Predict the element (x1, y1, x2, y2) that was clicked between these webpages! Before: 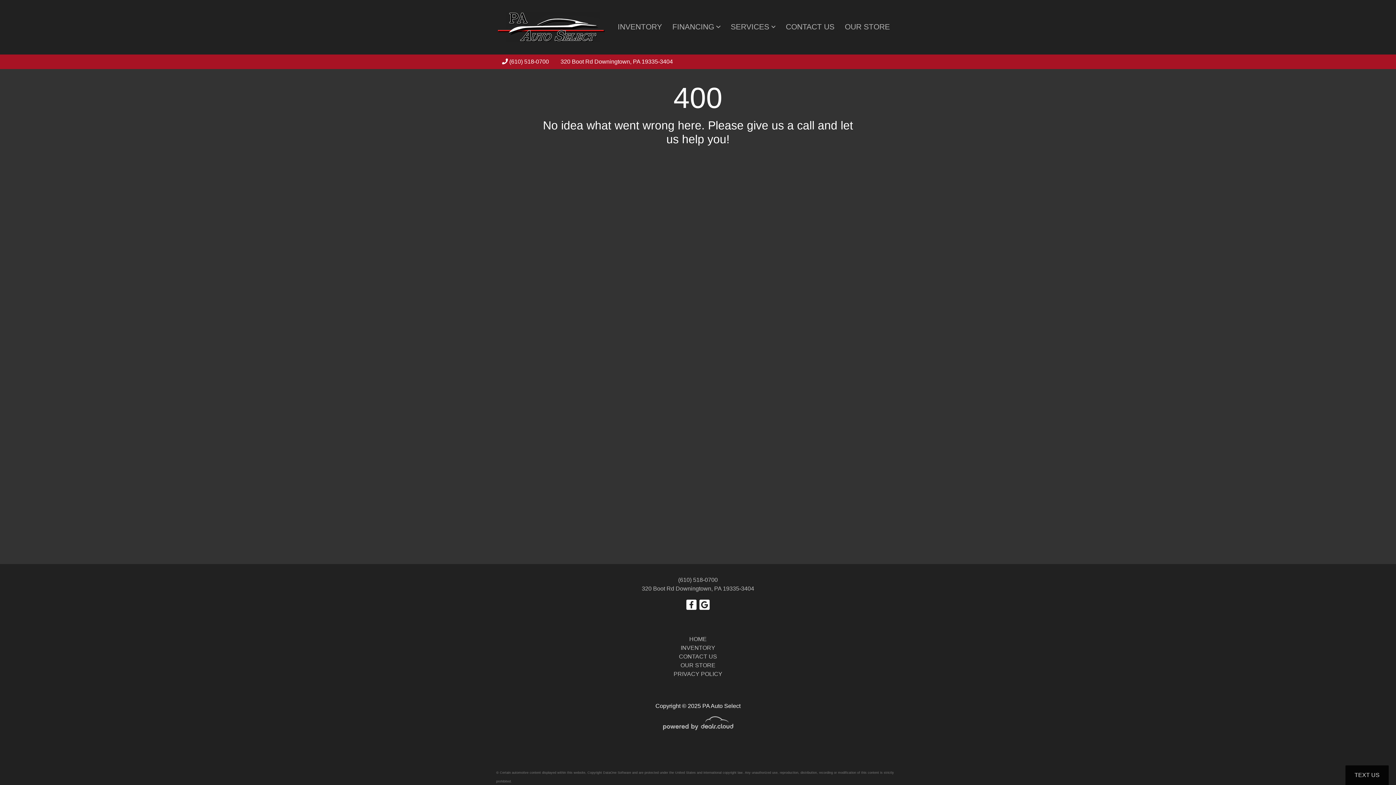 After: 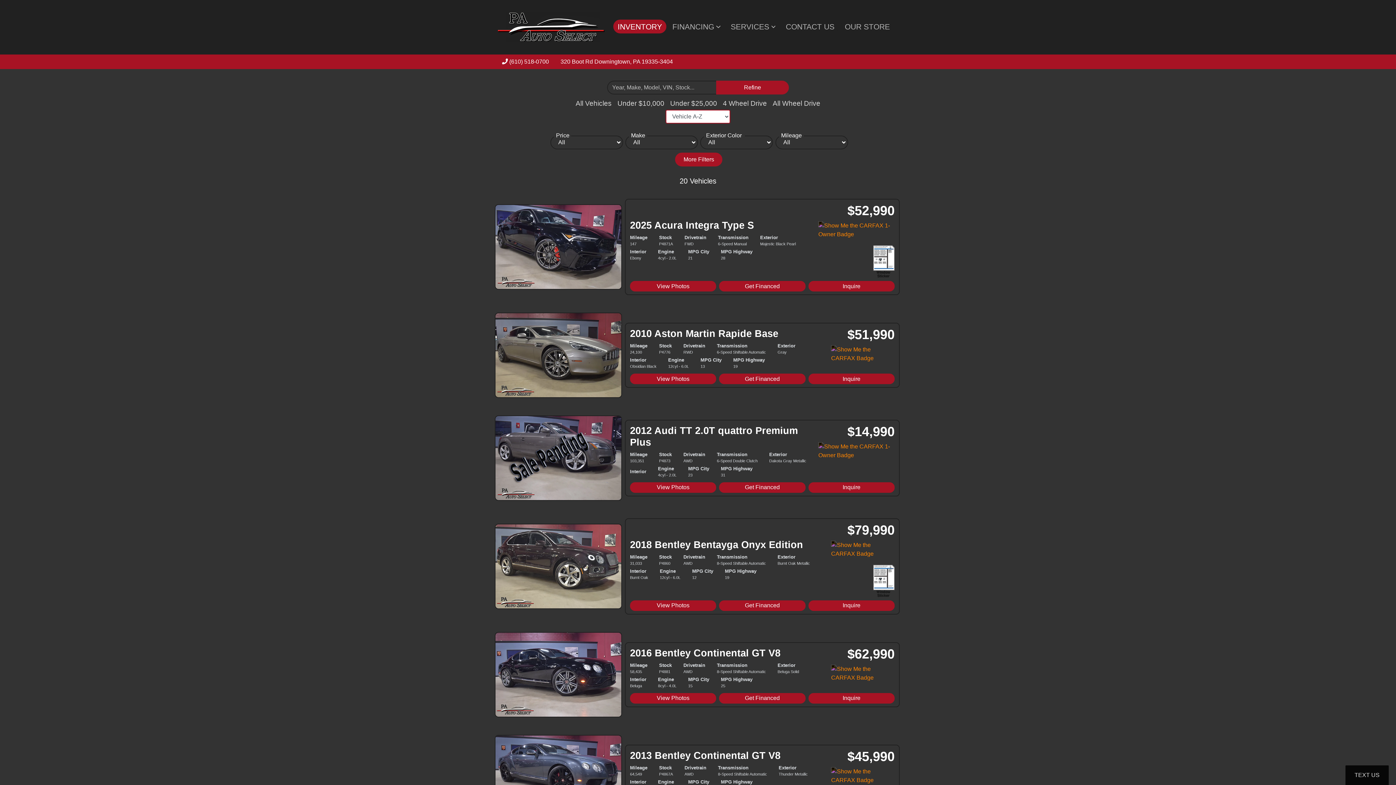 Action: bbox: (613, 19, 666, 33) label: INVENTORY